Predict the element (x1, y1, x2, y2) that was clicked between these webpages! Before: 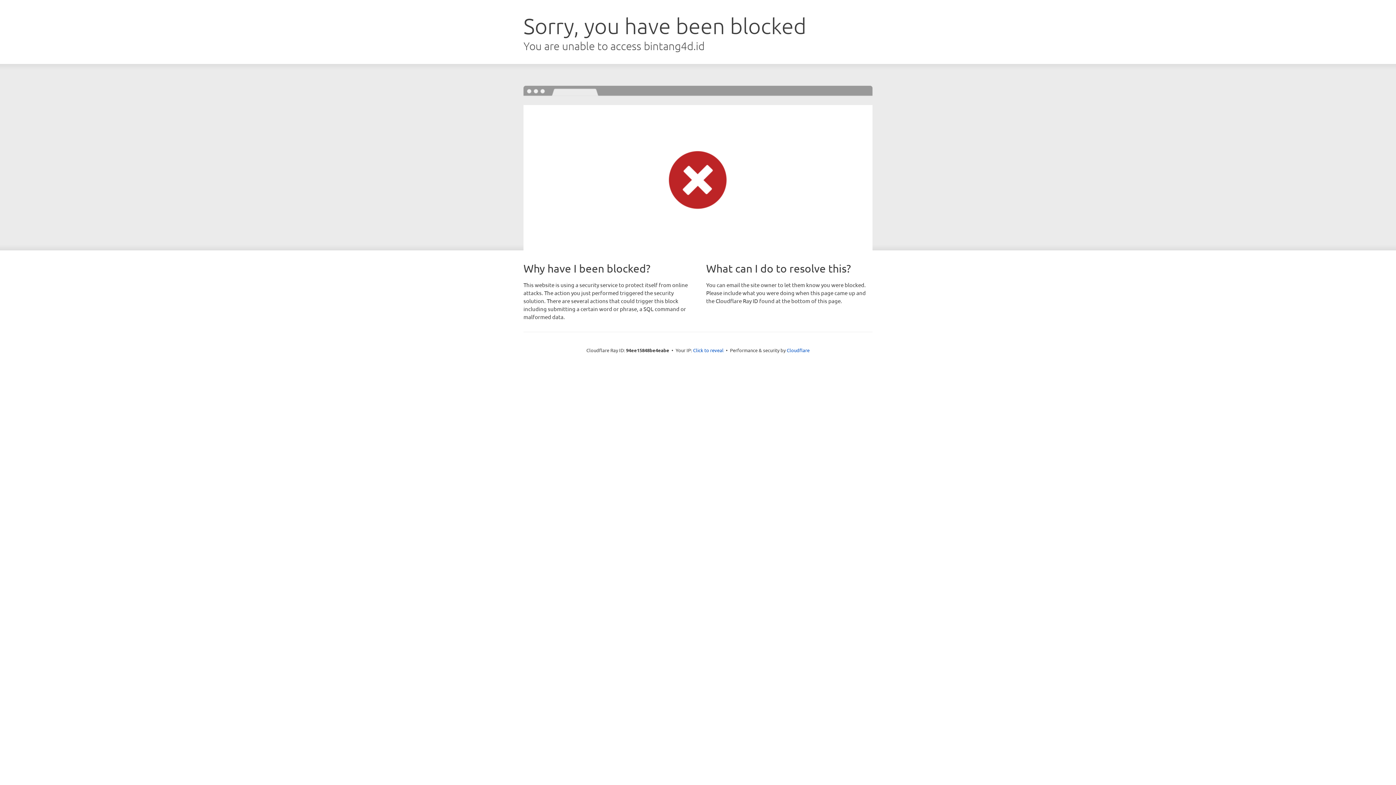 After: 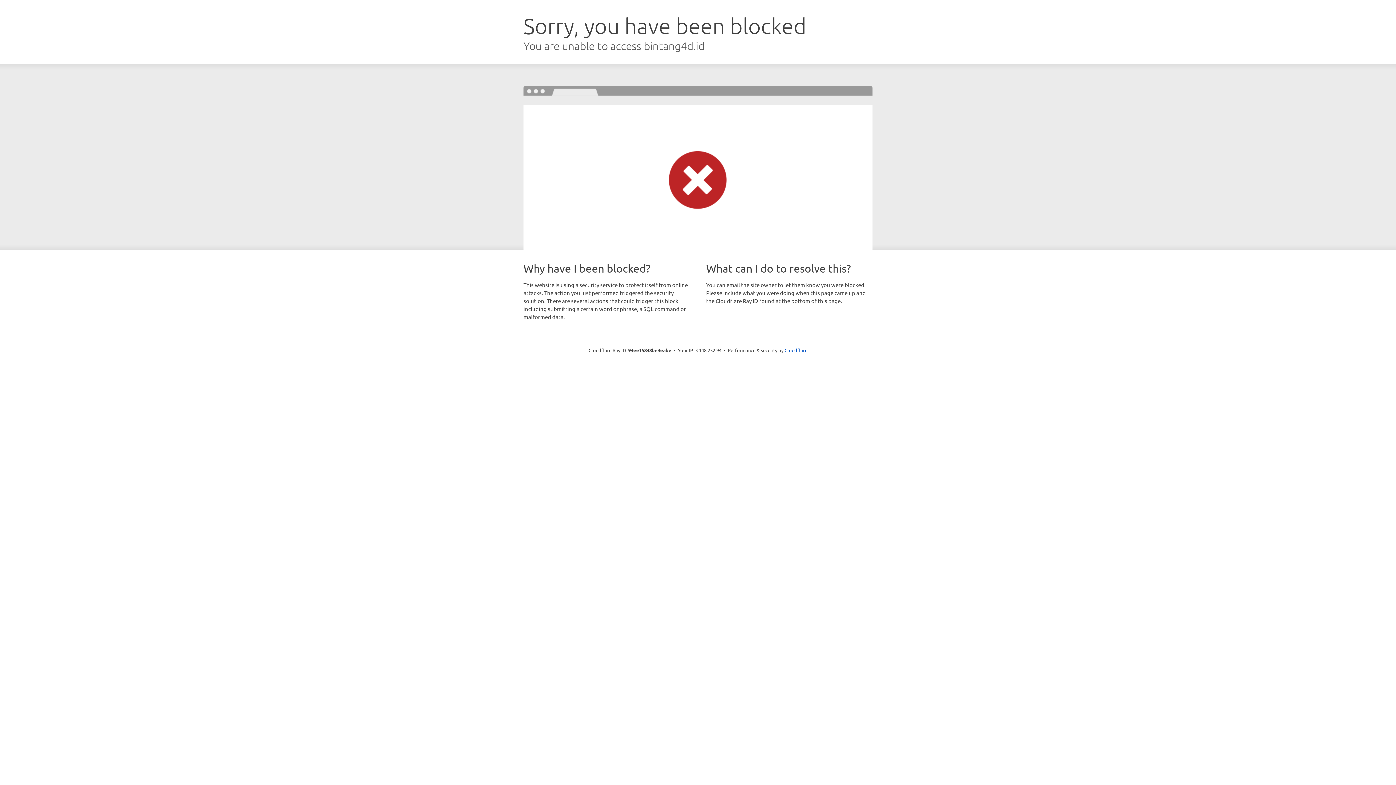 Action: label: Click to reveal bbox: (693, 346, 723, 353)